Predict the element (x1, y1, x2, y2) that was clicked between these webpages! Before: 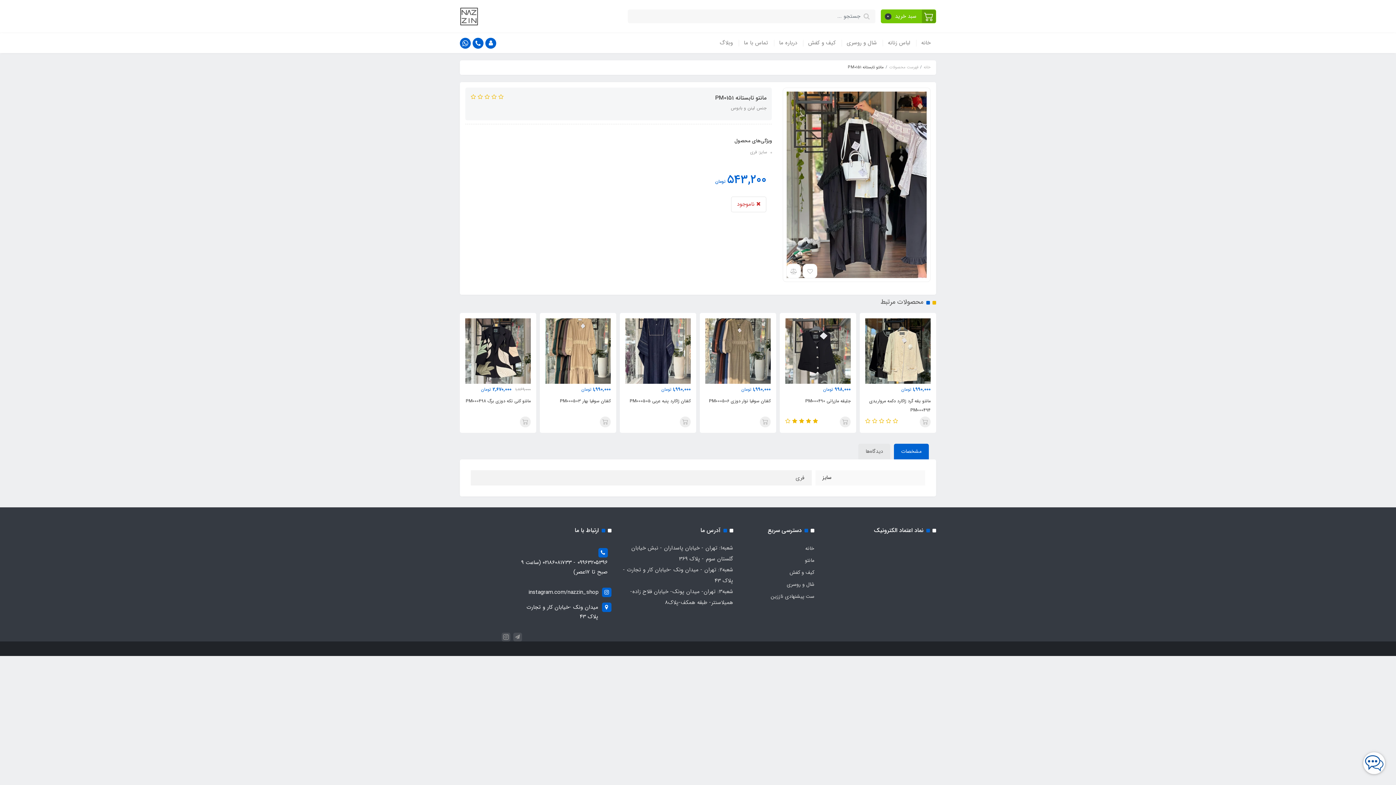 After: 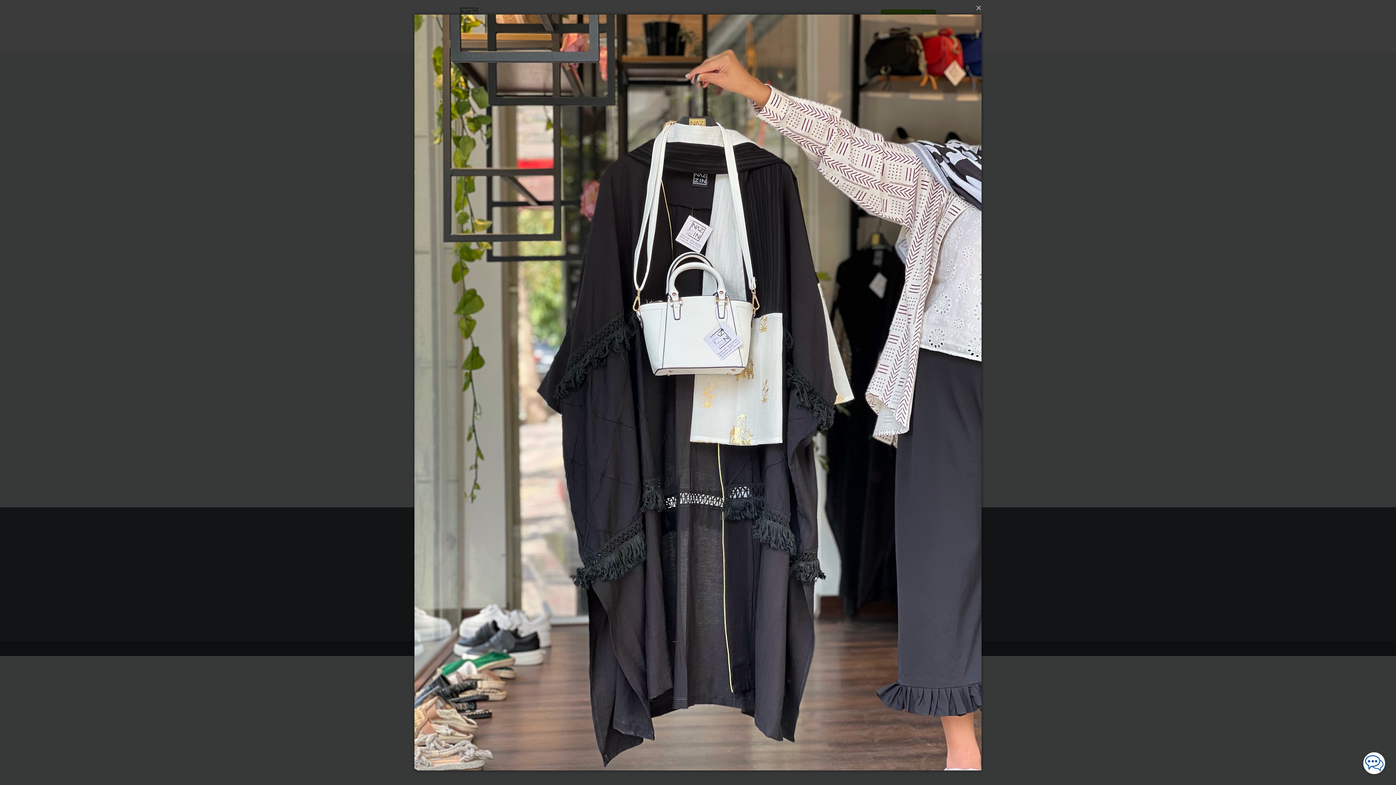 Action: bbox: (783, 180, 930, 189)